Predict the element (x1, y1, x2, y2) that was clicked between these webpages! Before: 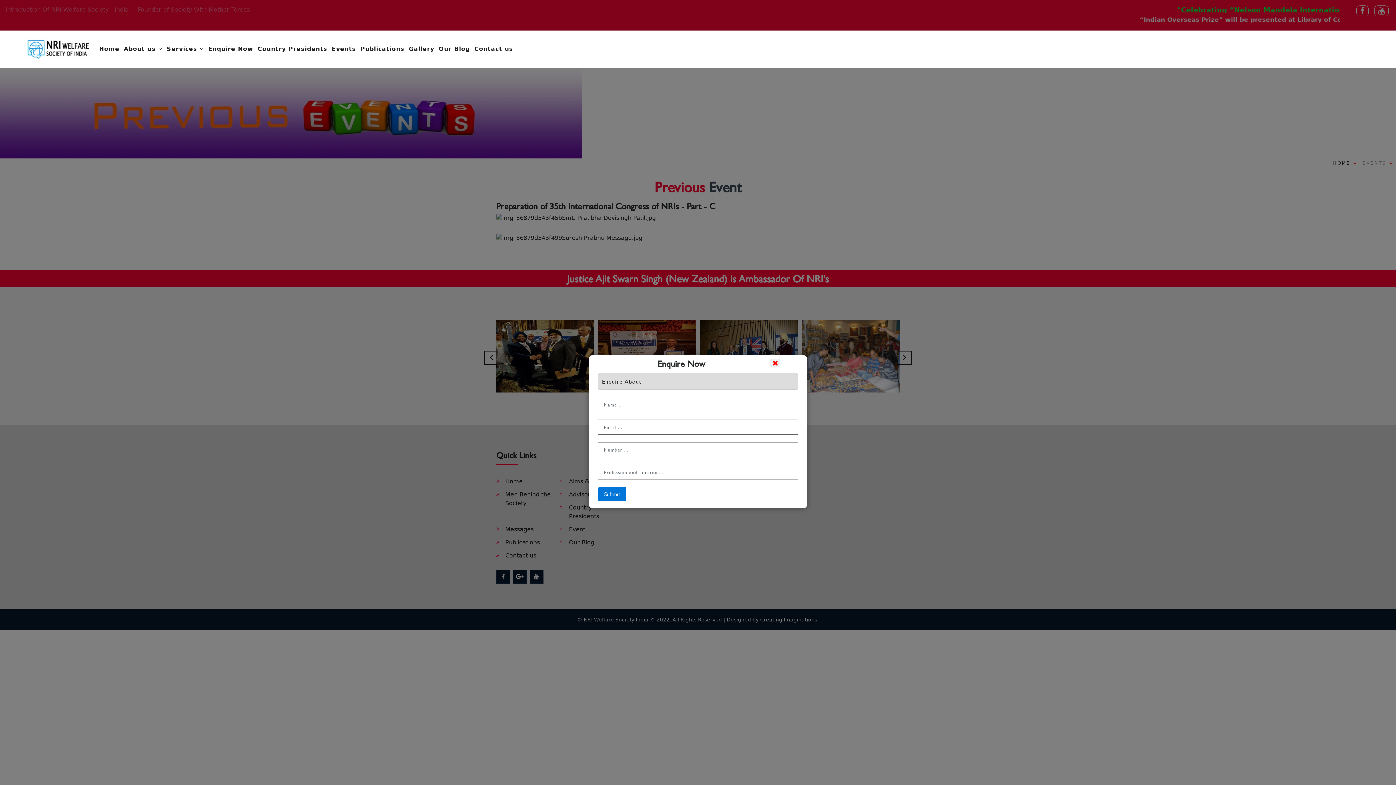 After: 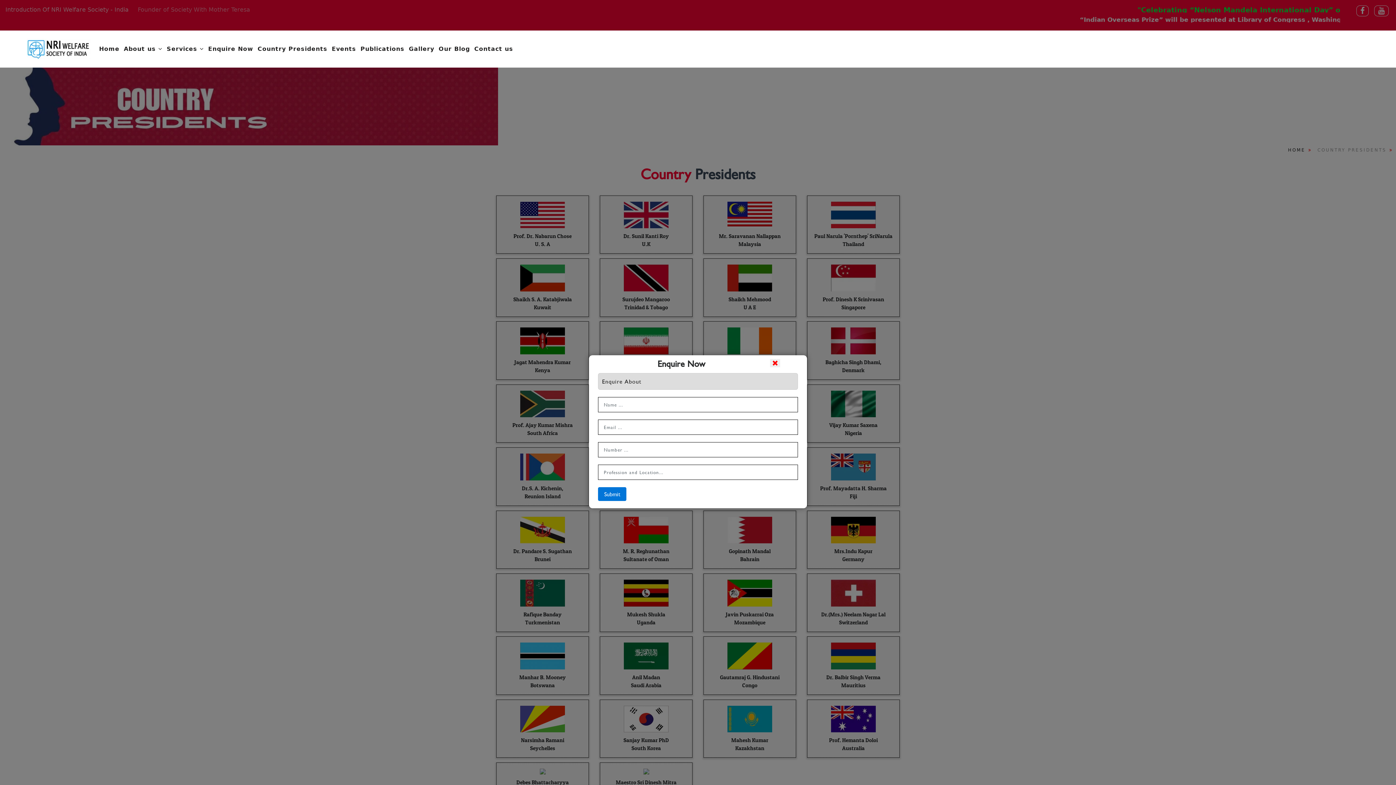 Action: label: Country Presidents bbox: (257, 38, 327, 59)